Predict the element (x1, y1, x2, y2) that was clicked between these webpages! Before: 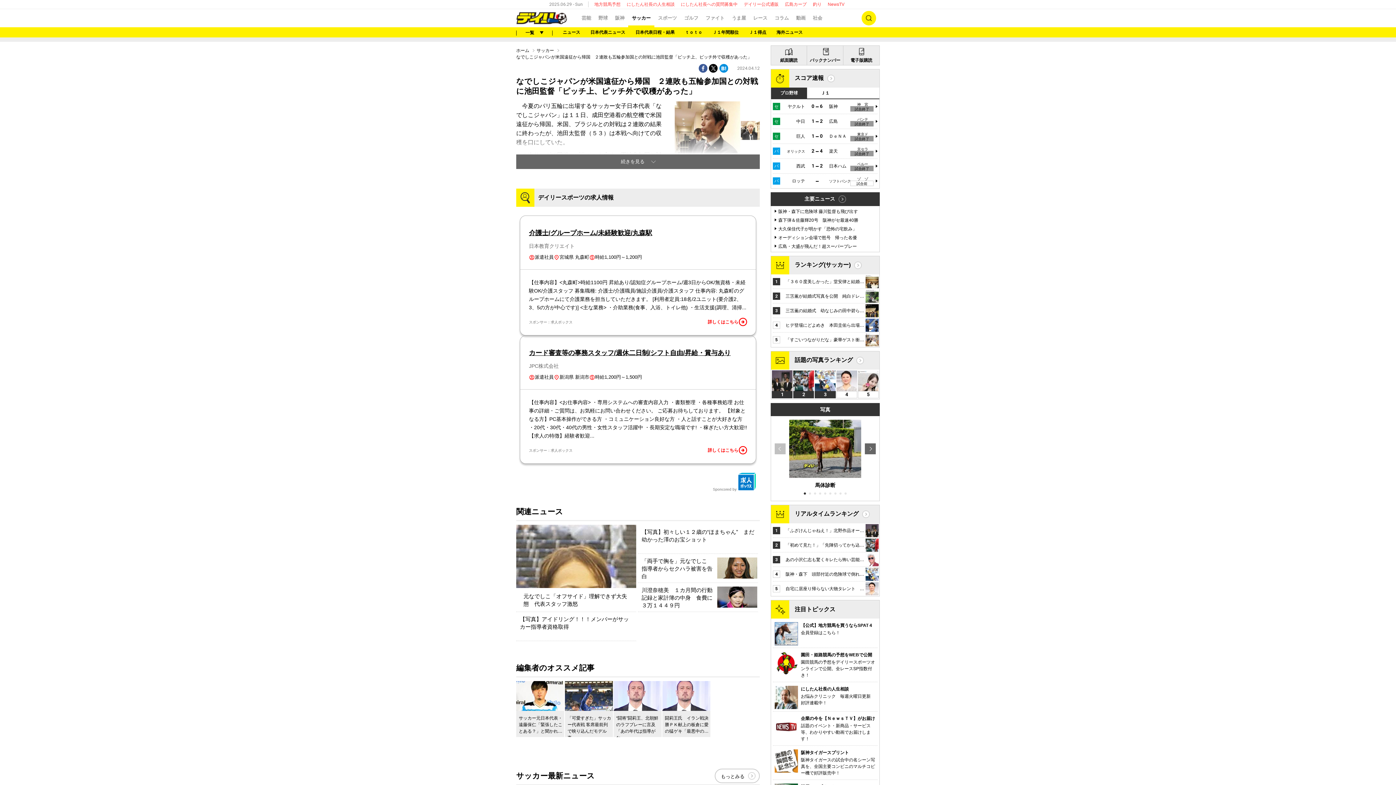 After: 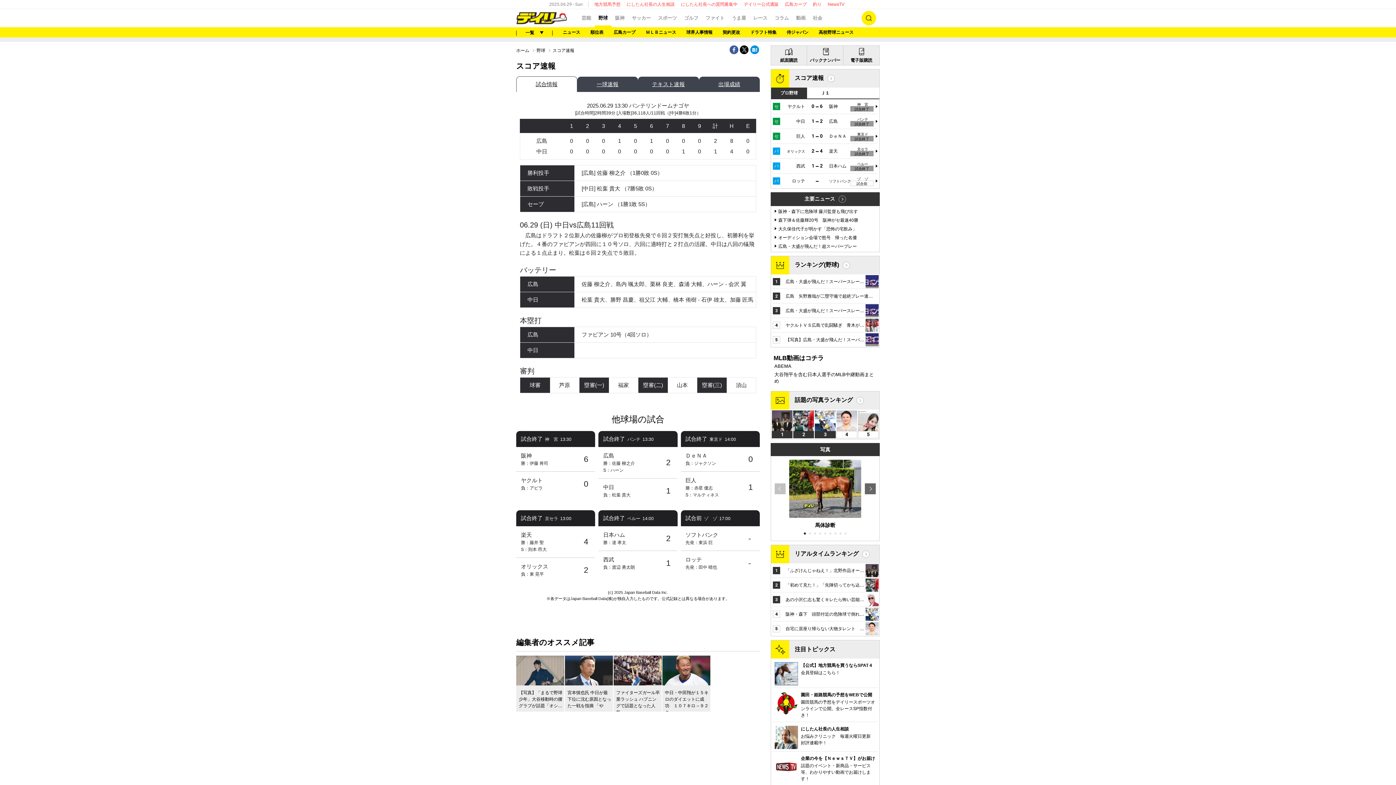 Action: bbox: (771, 114, 879, 128) label: セ
中日
1
広島
2
バンテ
試合終了